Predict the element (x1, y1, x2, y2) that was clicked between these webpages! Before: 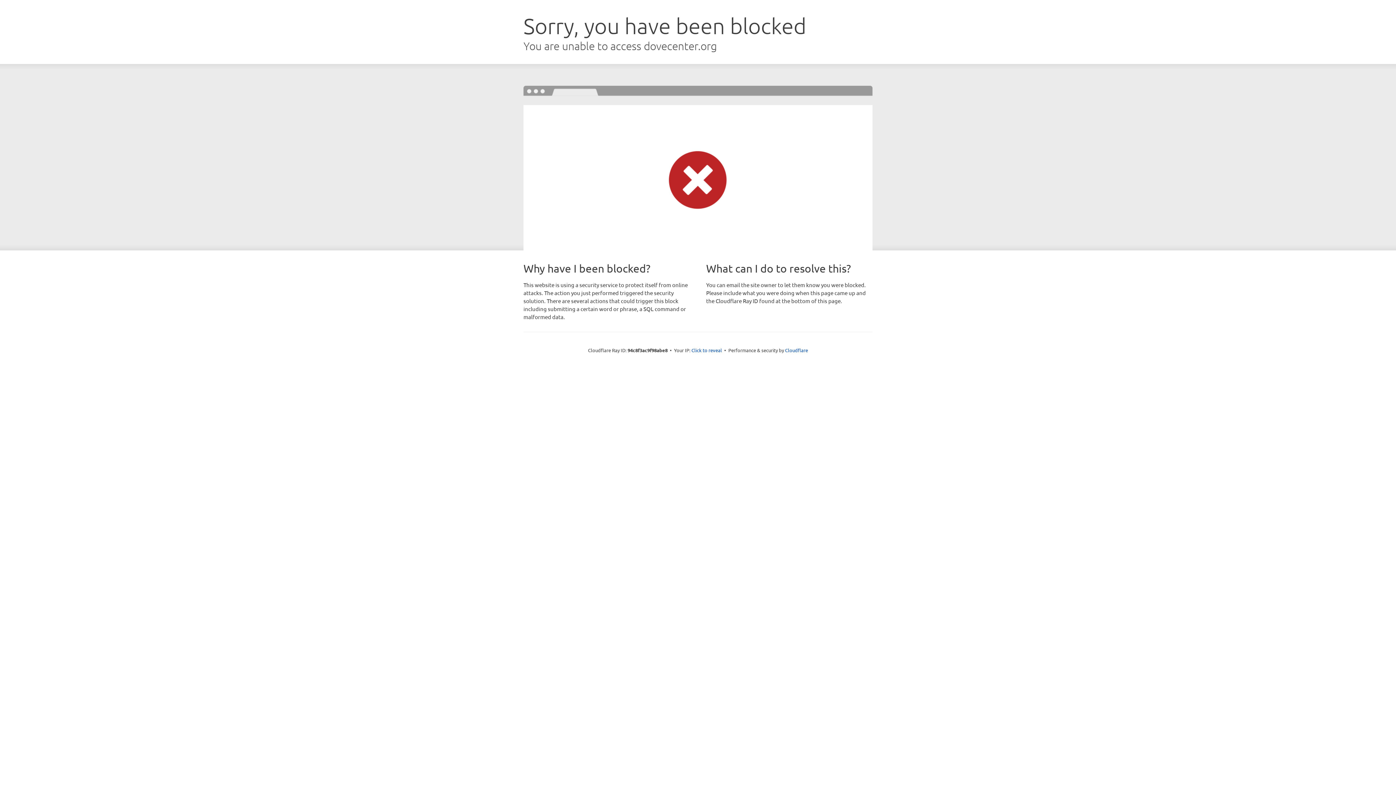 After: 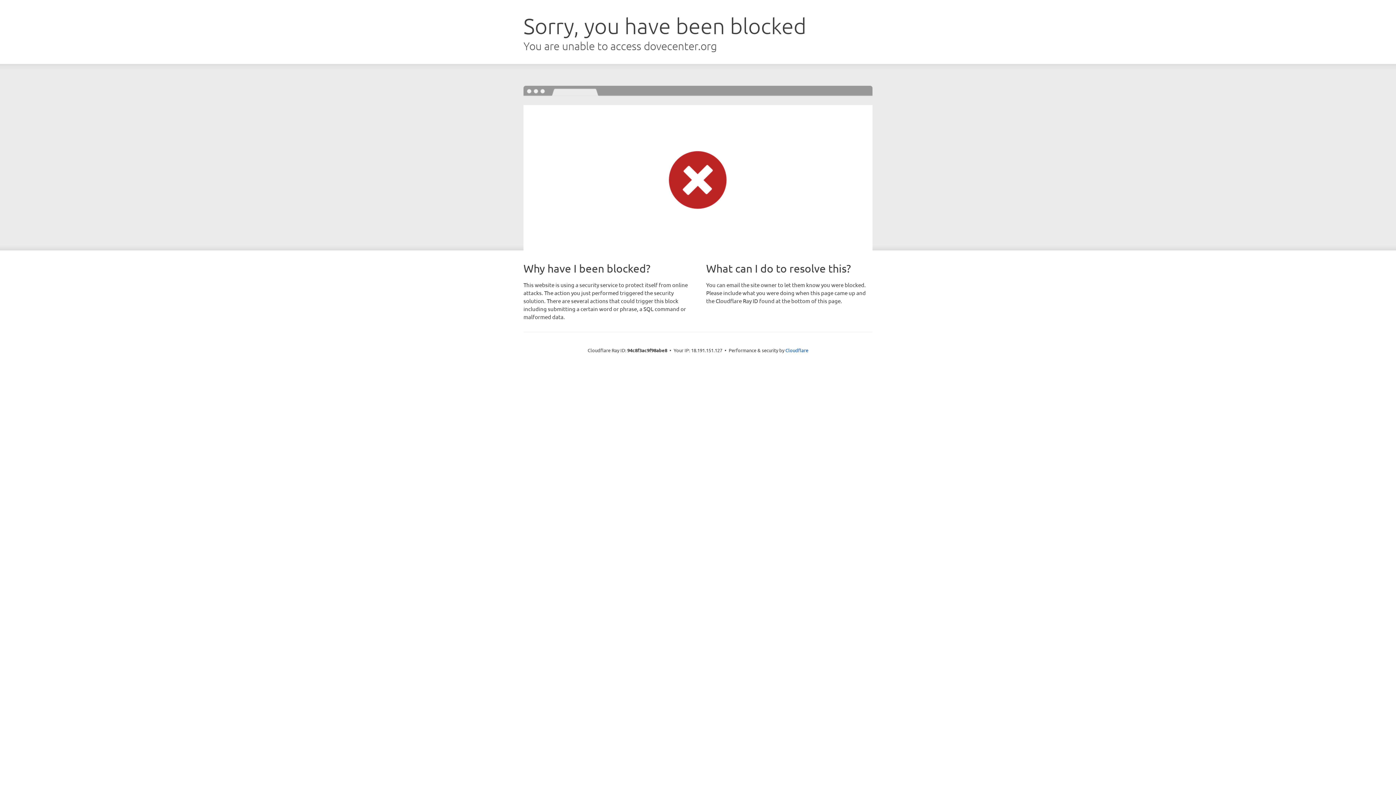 Action: label: Click to reveal bbox: (691, 346, 722, 353)